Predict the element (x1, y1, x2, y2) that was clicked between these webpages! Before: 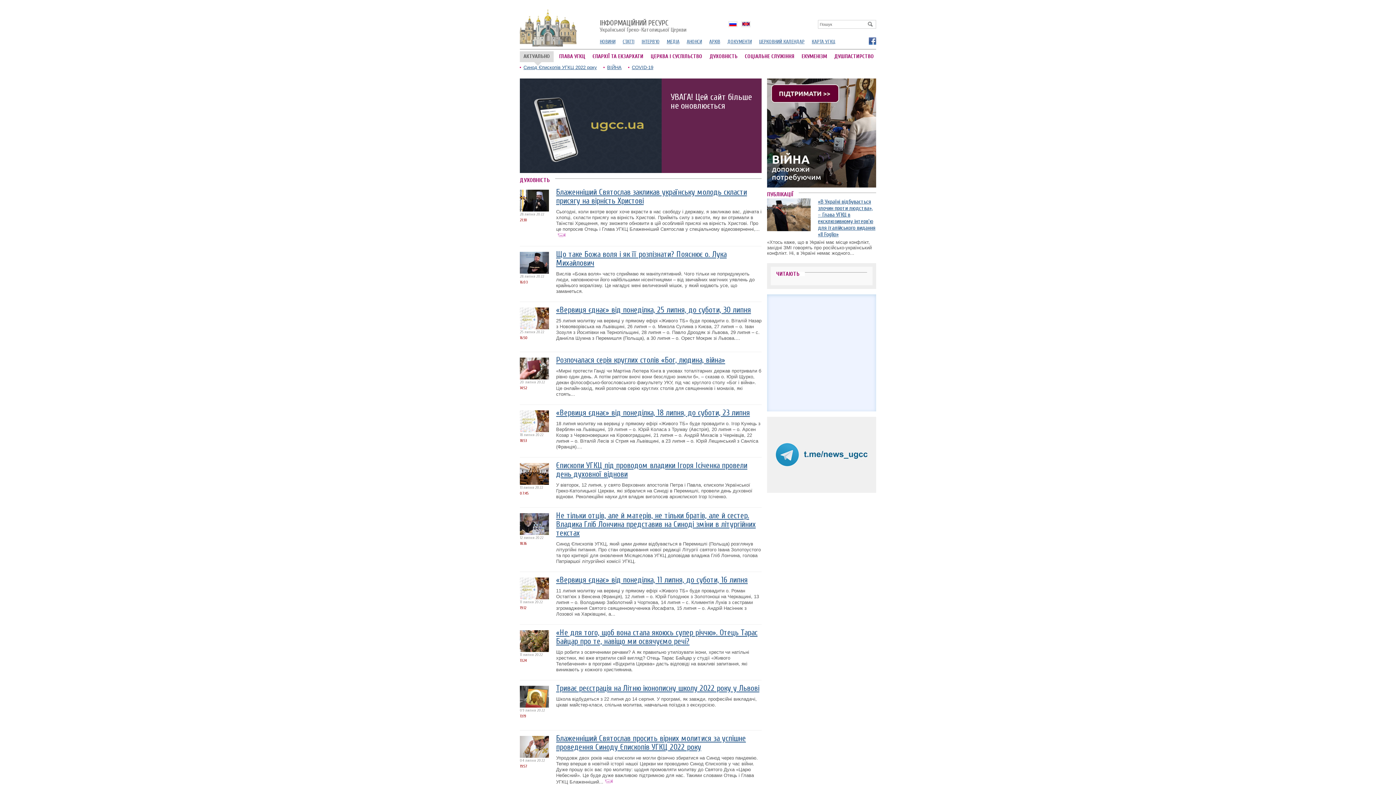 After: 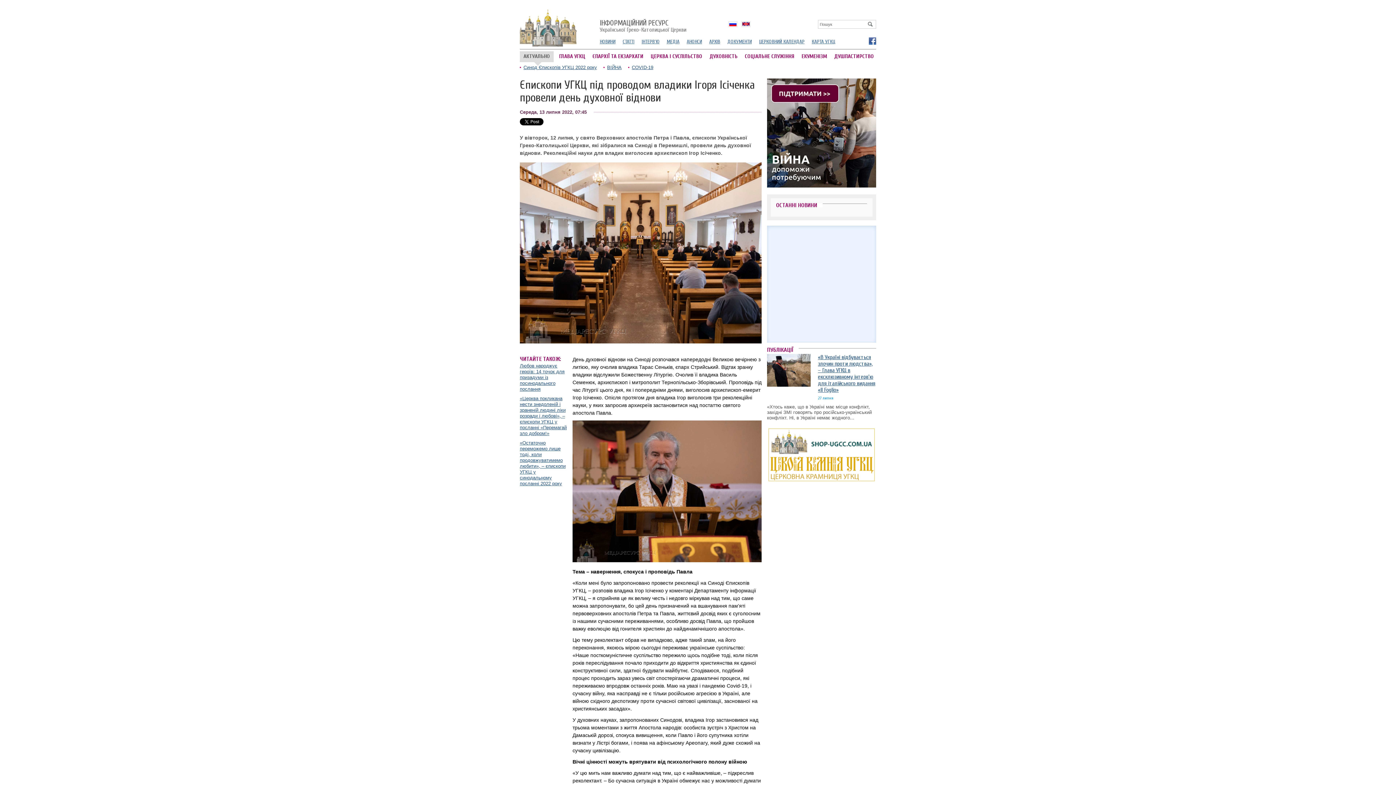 Action: label: Єпископи УГКЦ під проводом владики Ігоря Ісіченка провели день духовної віднови bbox: (556, 461, 761, 480)